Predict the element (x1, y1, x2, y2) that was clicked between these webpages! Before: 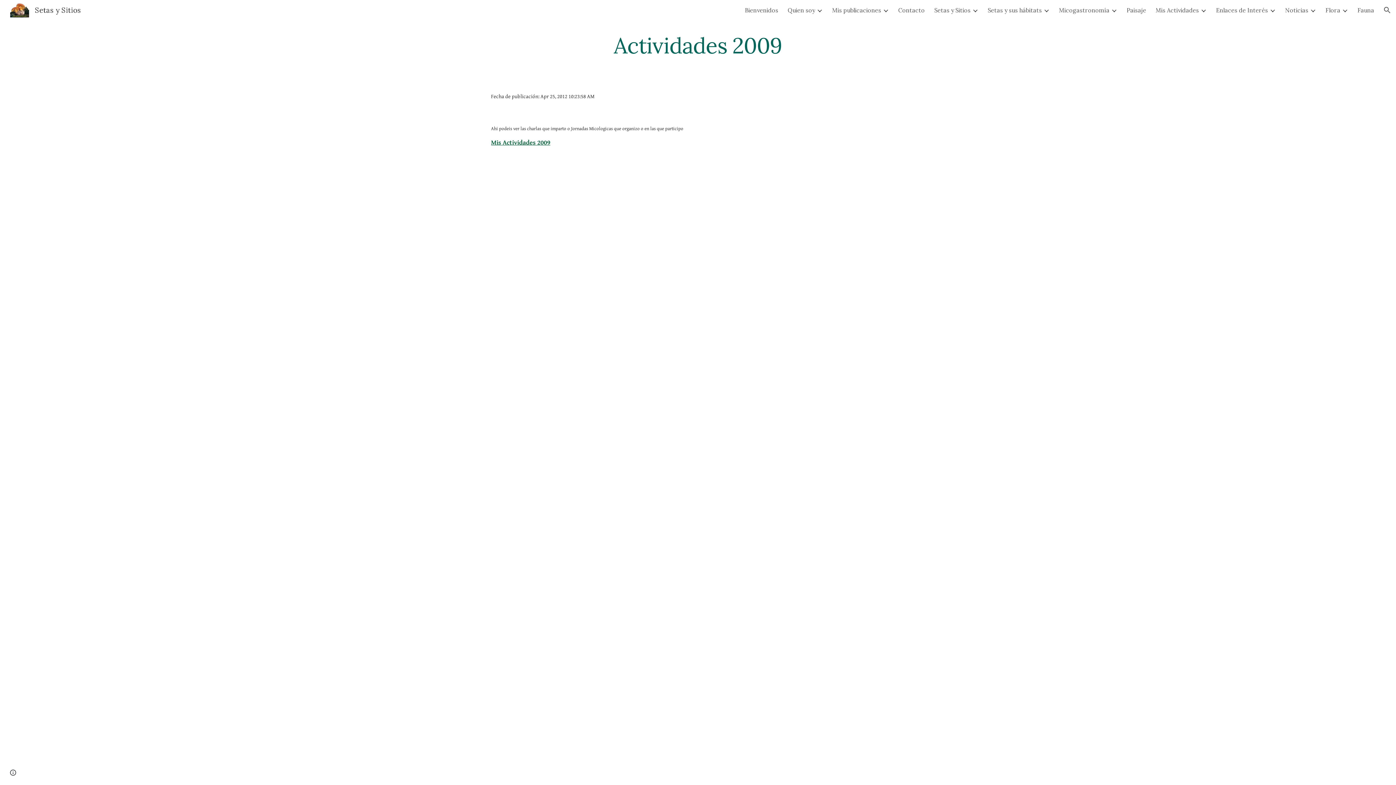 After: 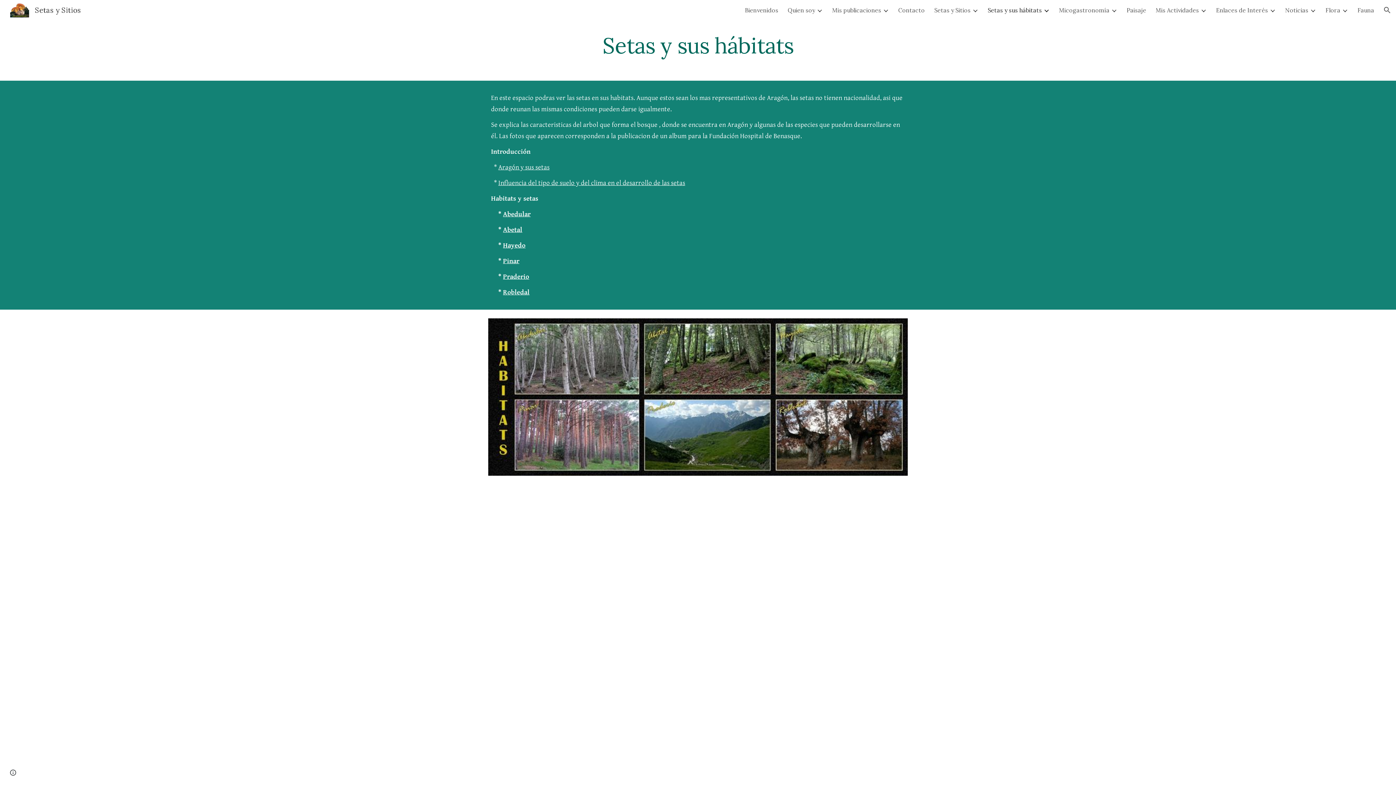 Action: label: Setas y sus hábitats bbox: (988, 6, 1042, 13)